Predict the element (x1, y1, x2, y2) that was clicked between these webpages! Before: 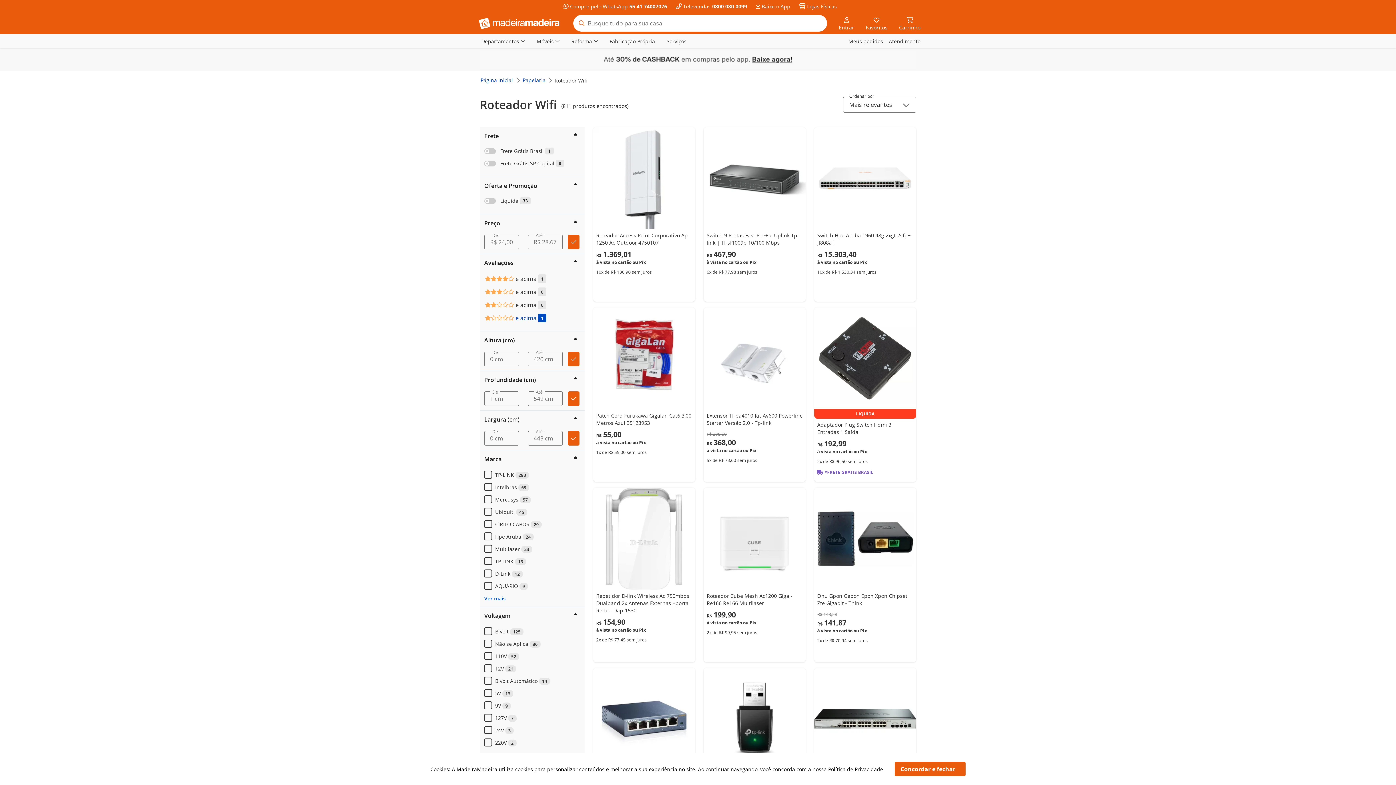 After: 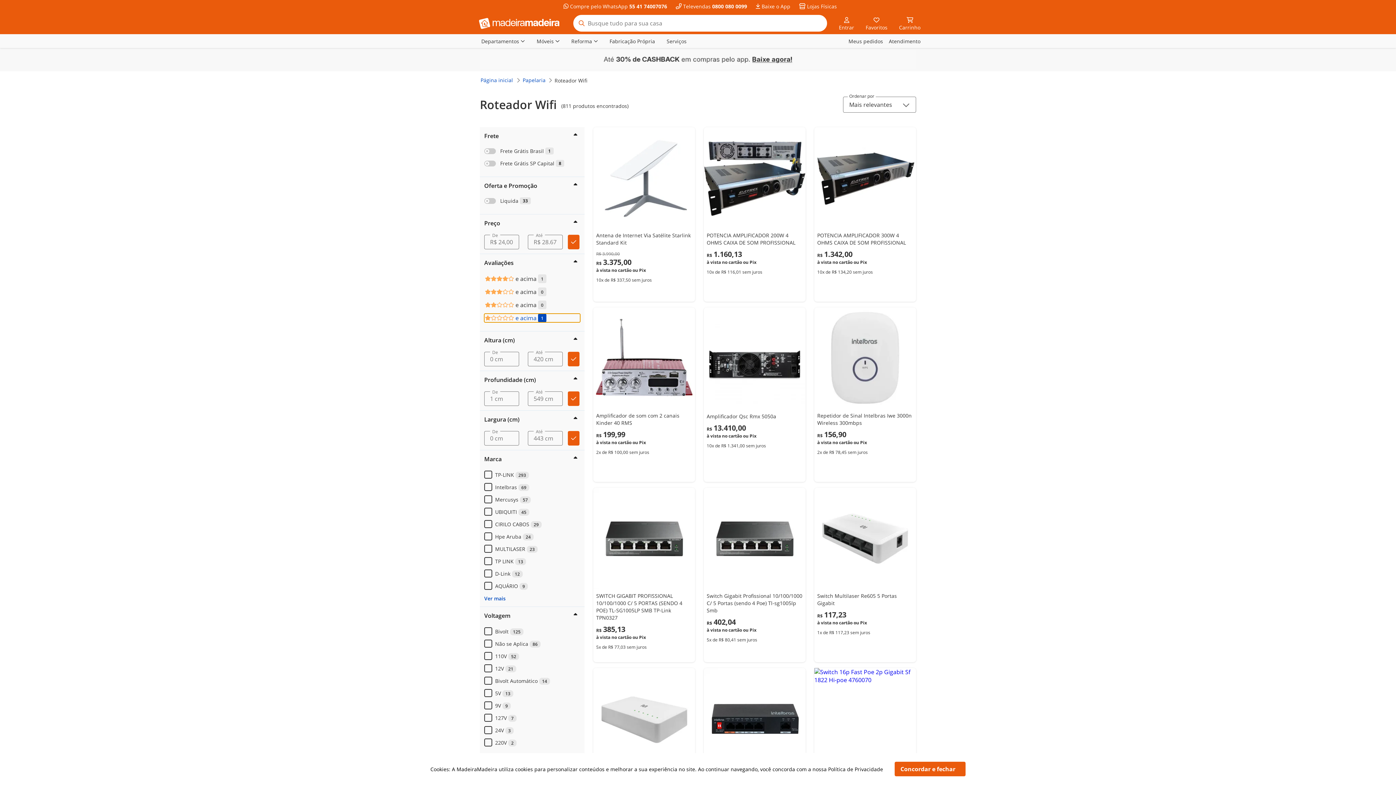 Action: bbox: (484, 313, 580, 326) label: 1 e acima